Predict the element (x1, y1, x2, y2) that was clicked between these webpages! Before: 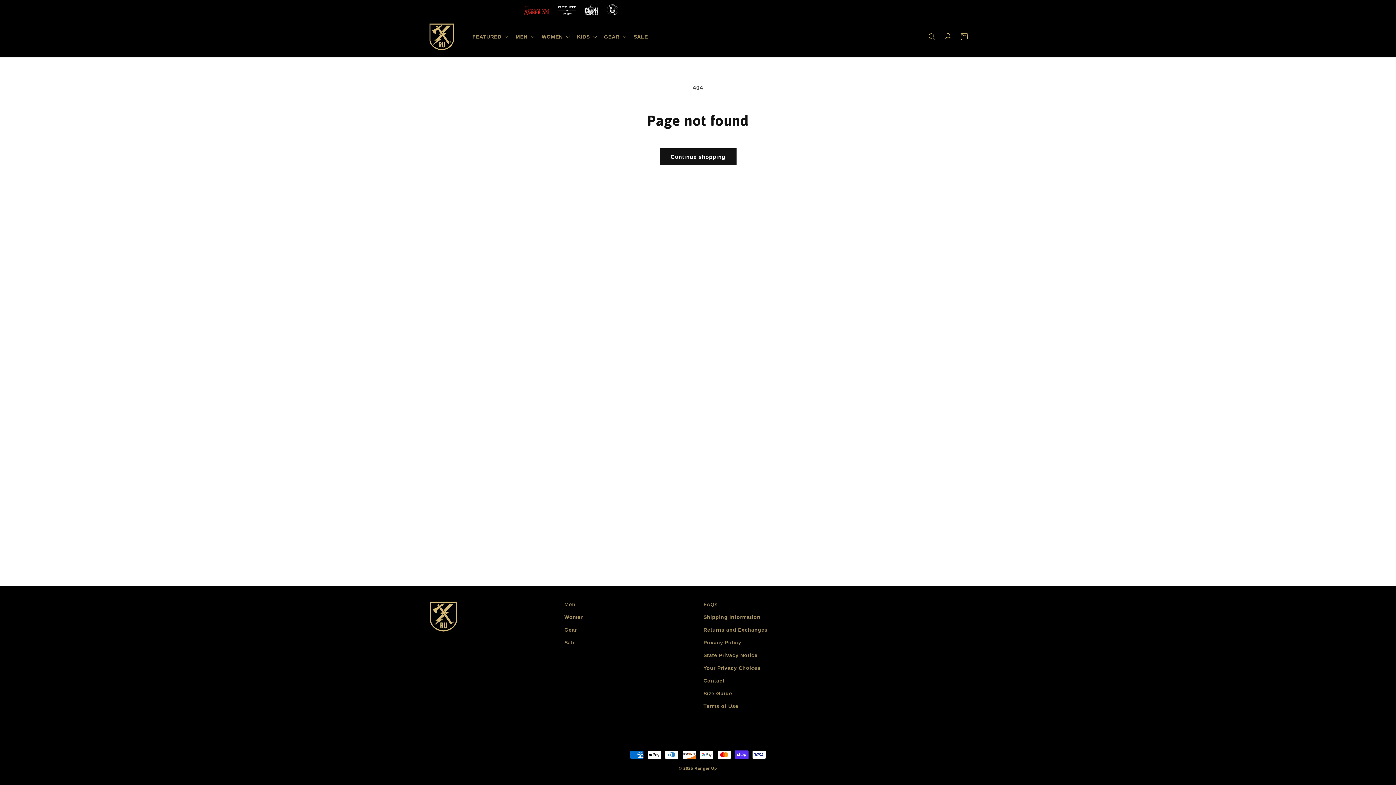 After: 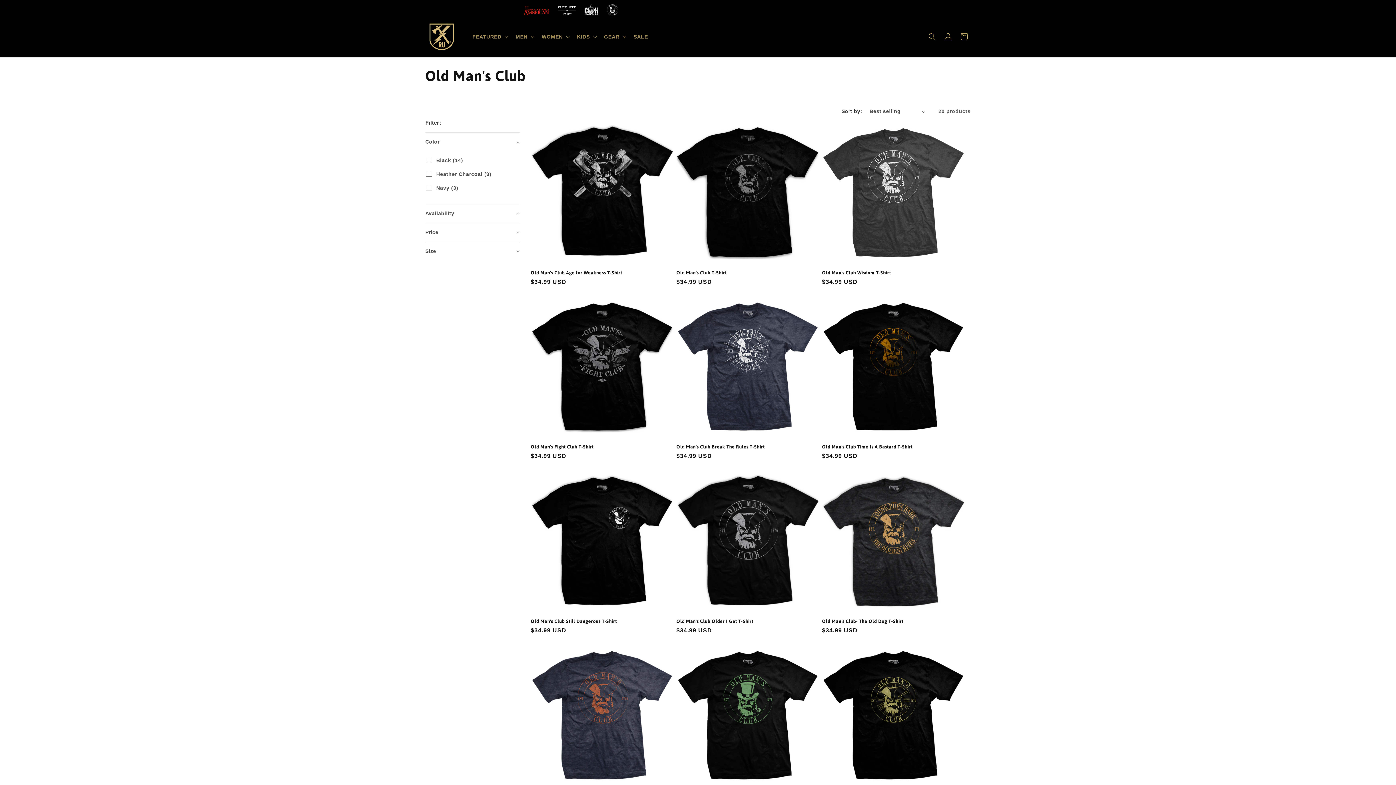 Action: bbox: (600, 9, 625, 16)